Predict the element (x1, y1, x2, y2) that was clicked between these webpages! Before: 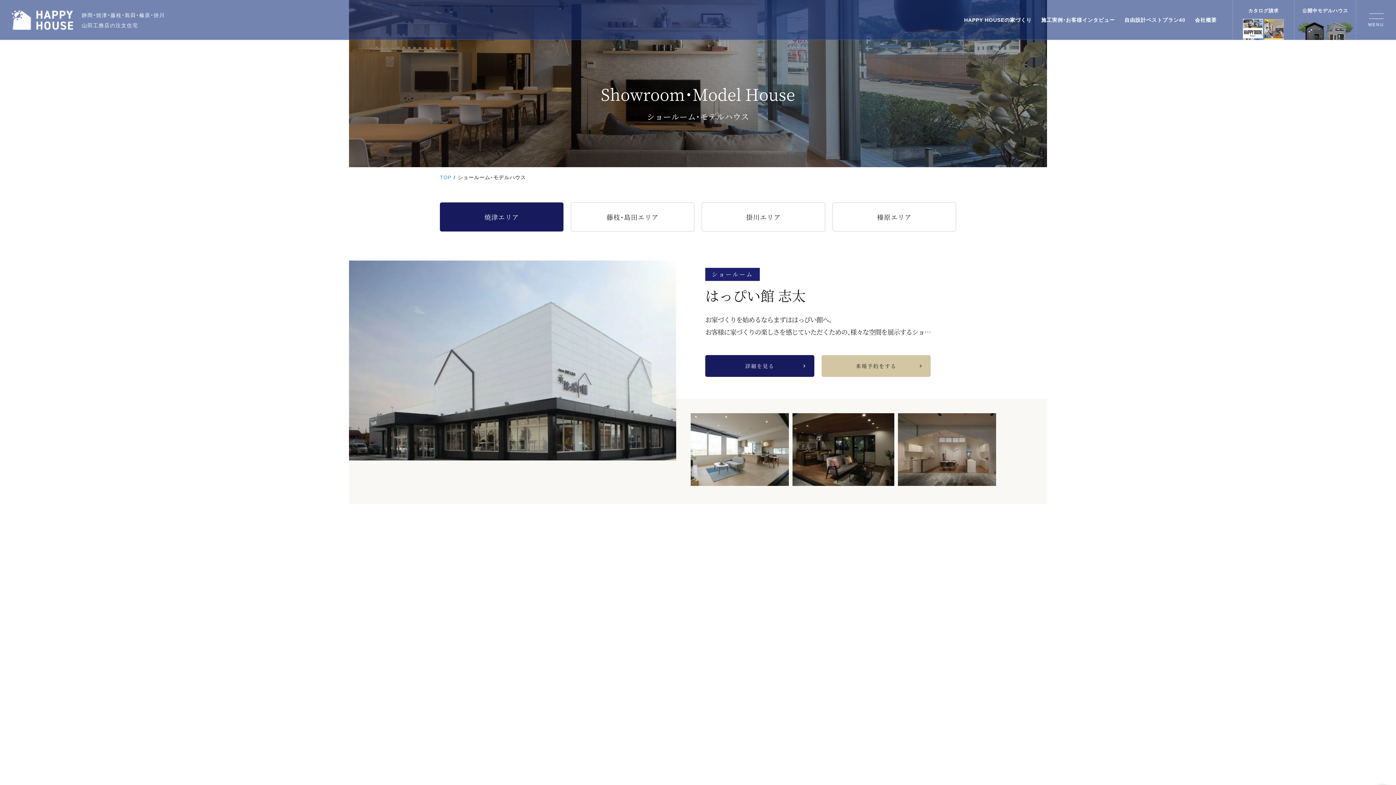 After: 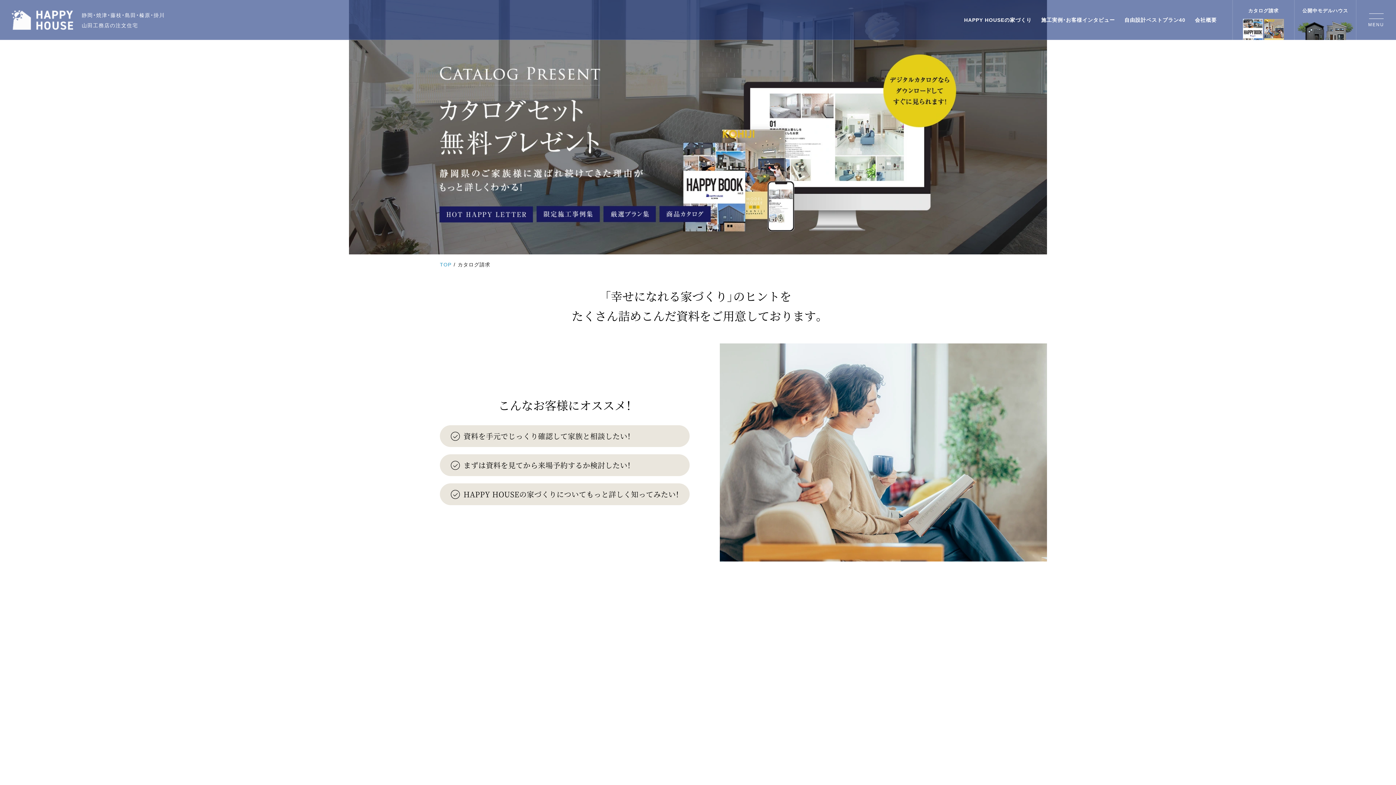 Action: label: カタログ請求 bbox: (1232, 0, 1294, 39)